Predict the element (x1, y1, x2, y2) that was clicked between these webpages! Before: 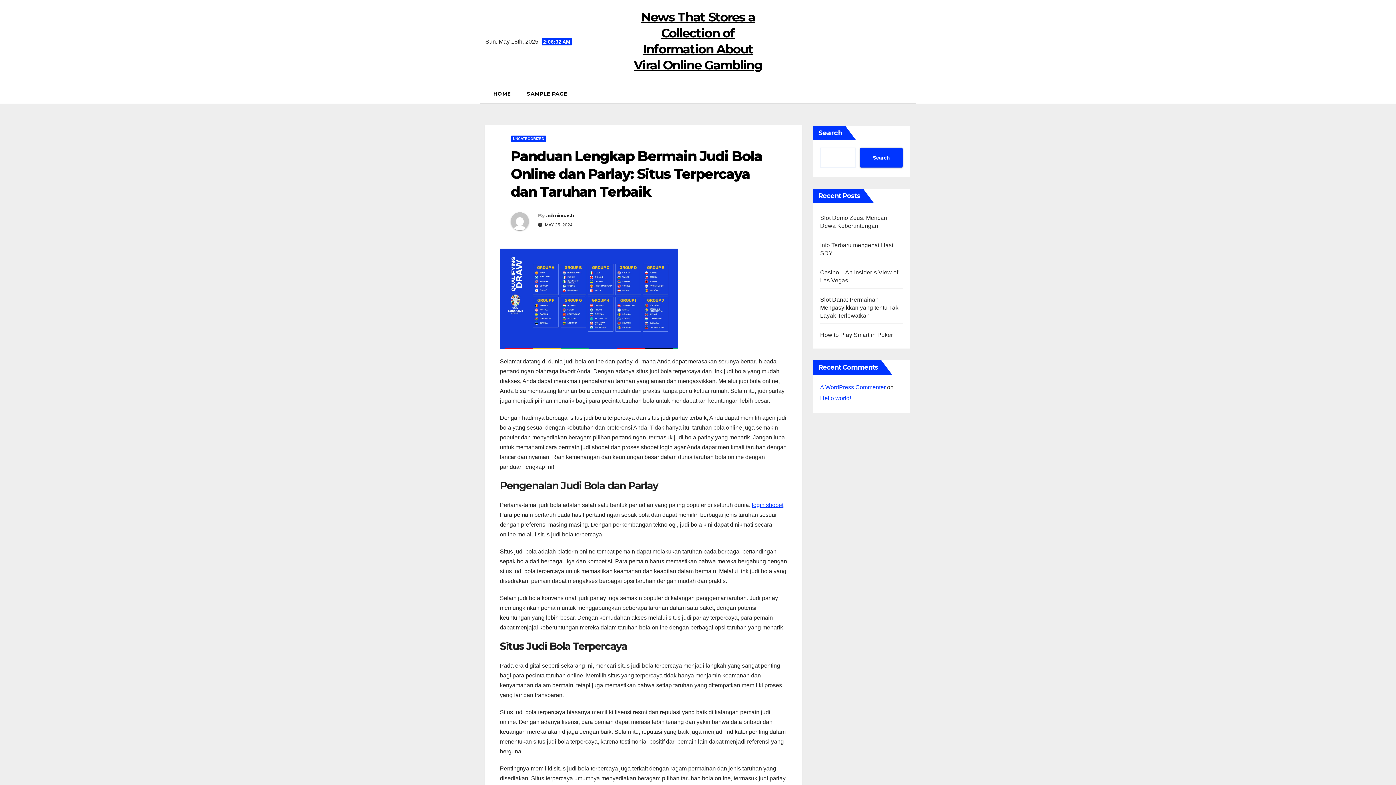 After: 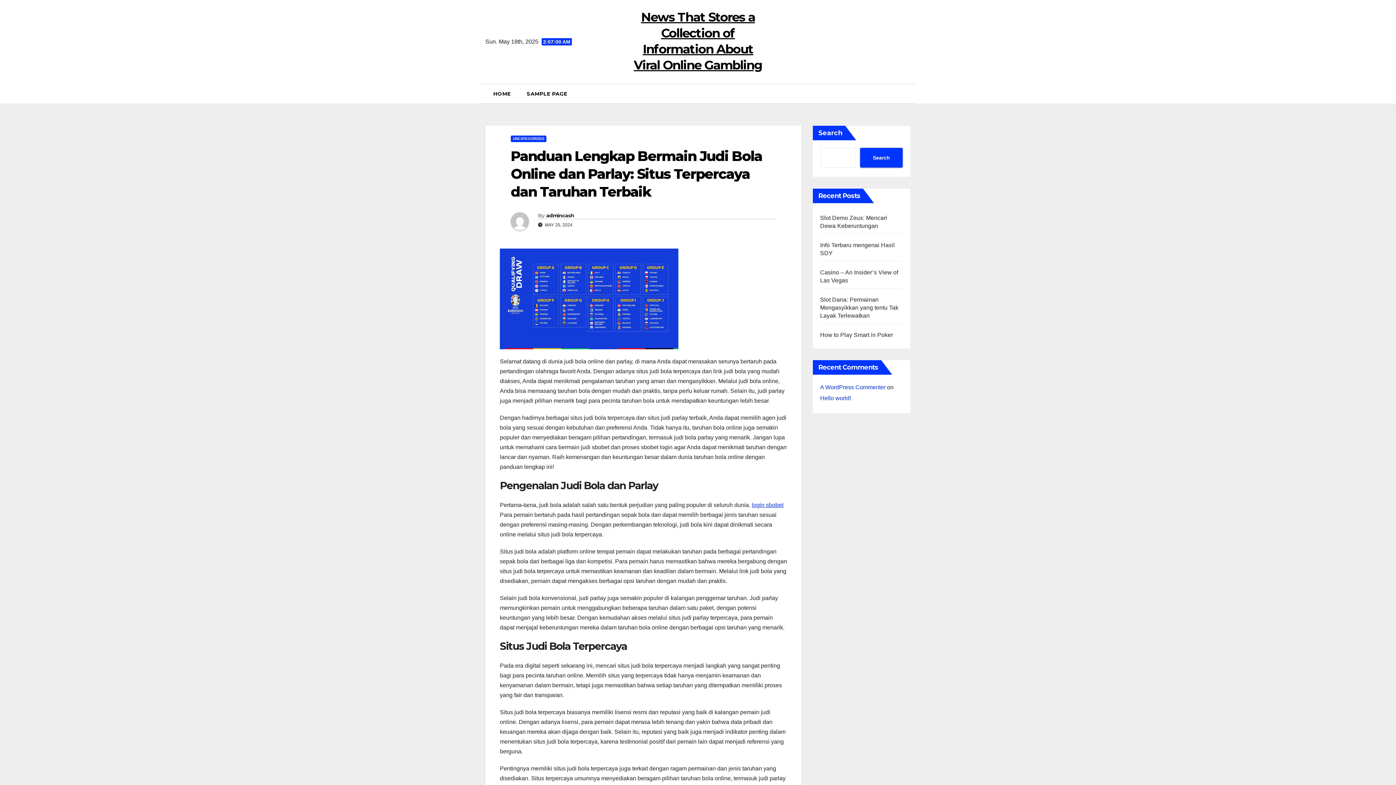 Action: bbox: (510, 147, 762, 200) label: Panduan Lengkap Bermain Judi Bola Online dan Parlay: Situs Terpercaya dan Taruhan Terbaik